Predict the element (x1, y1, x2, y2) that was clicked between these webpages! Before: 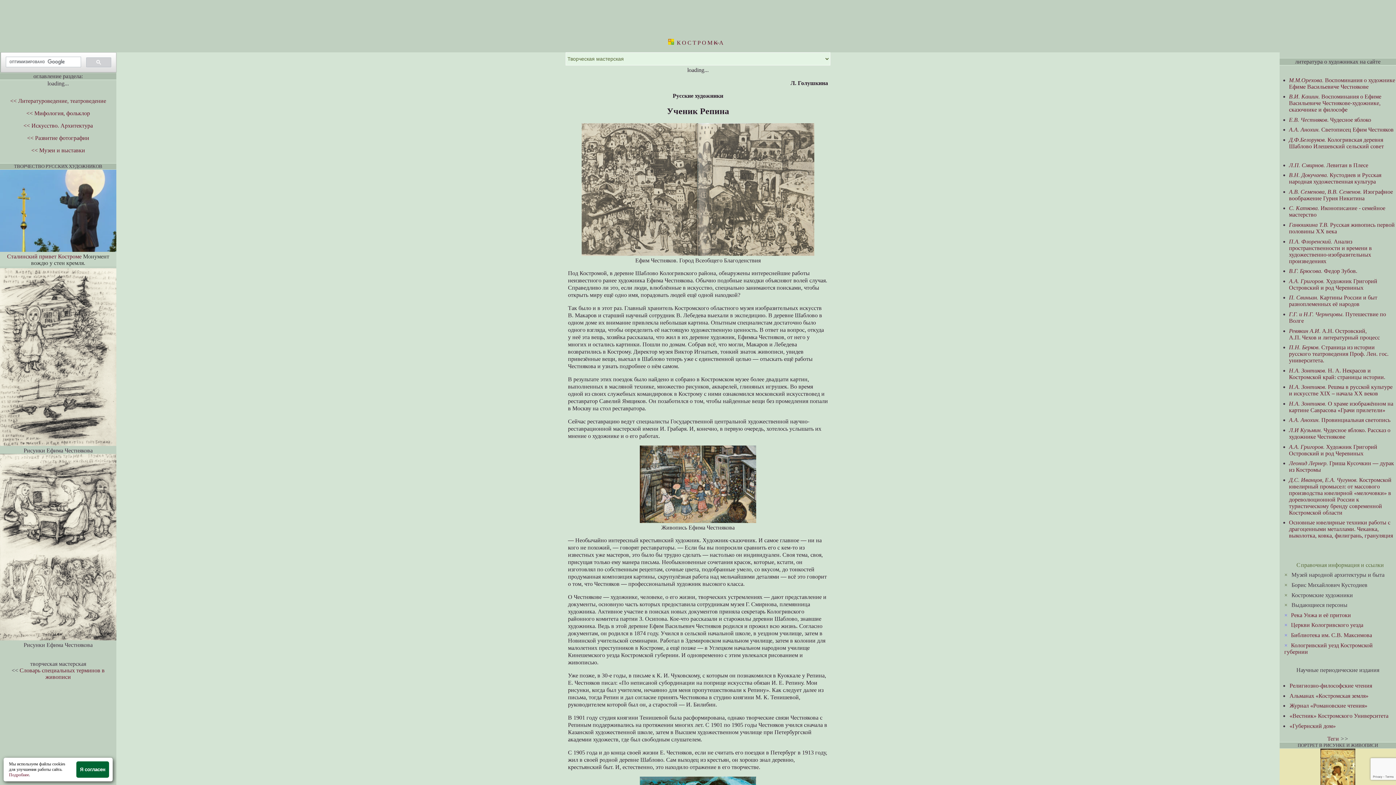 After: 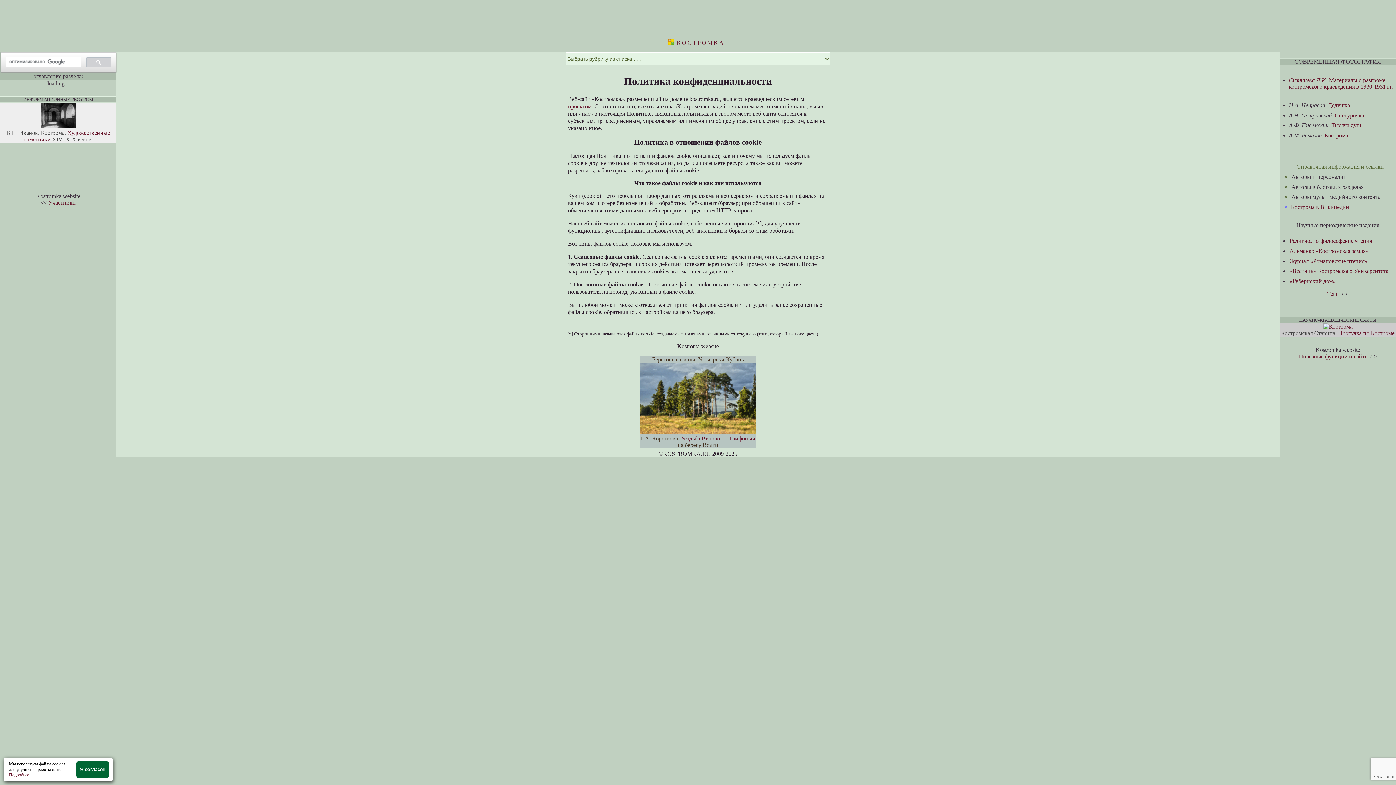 Action: bbox: (9, 772, 29, 777) label: Подробнее